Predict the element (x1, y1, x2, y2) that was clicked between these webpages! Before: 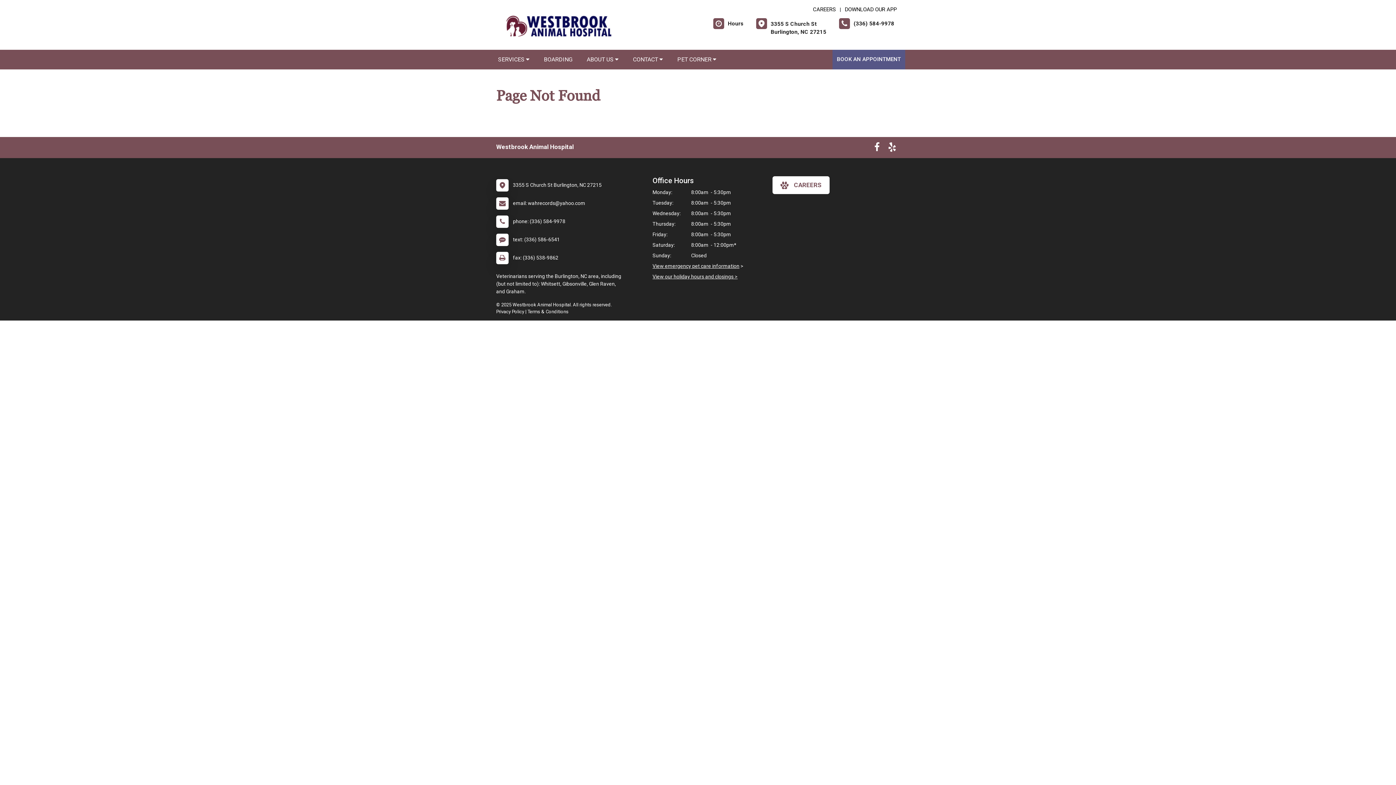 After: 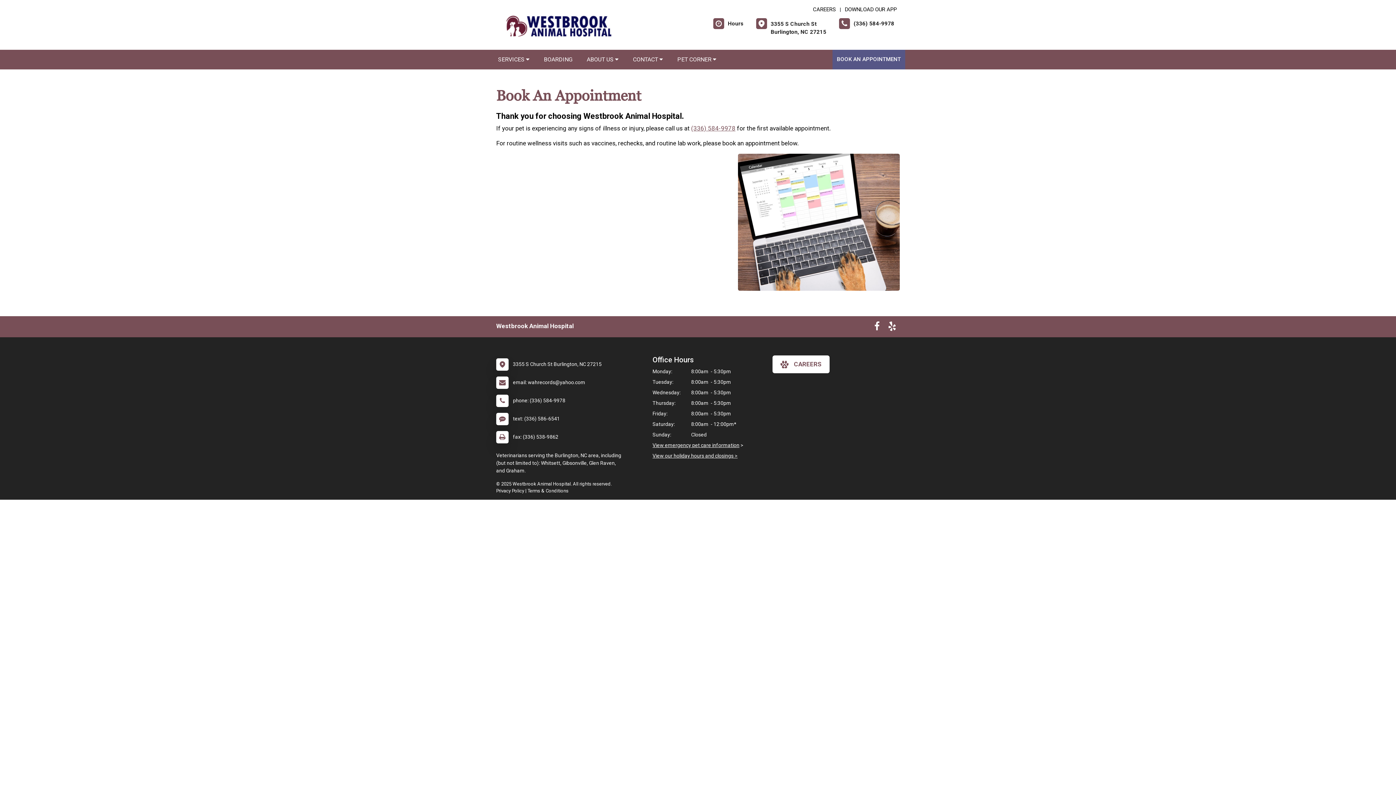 Action: bbox: (832, 49, 905, 69) label: BOOK AN APPOINTMENT